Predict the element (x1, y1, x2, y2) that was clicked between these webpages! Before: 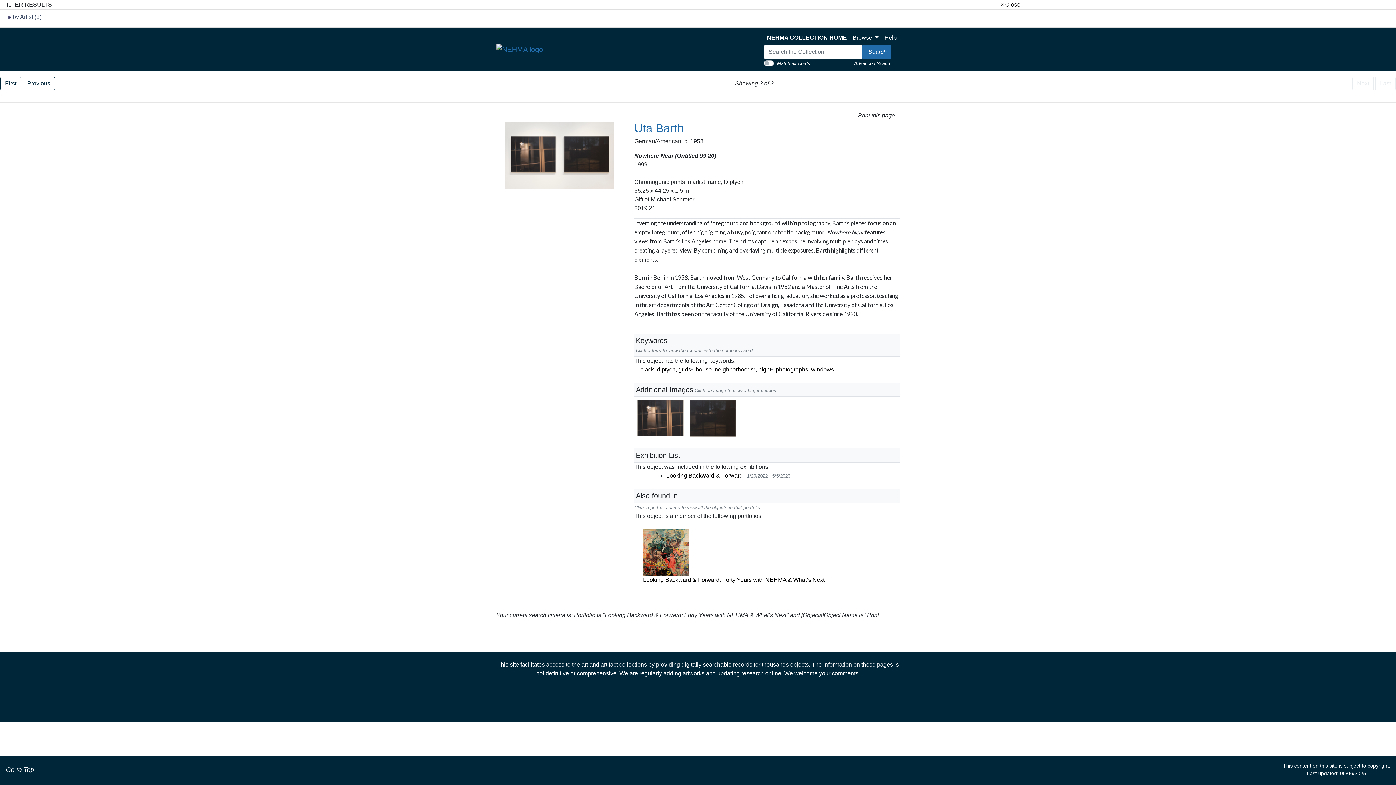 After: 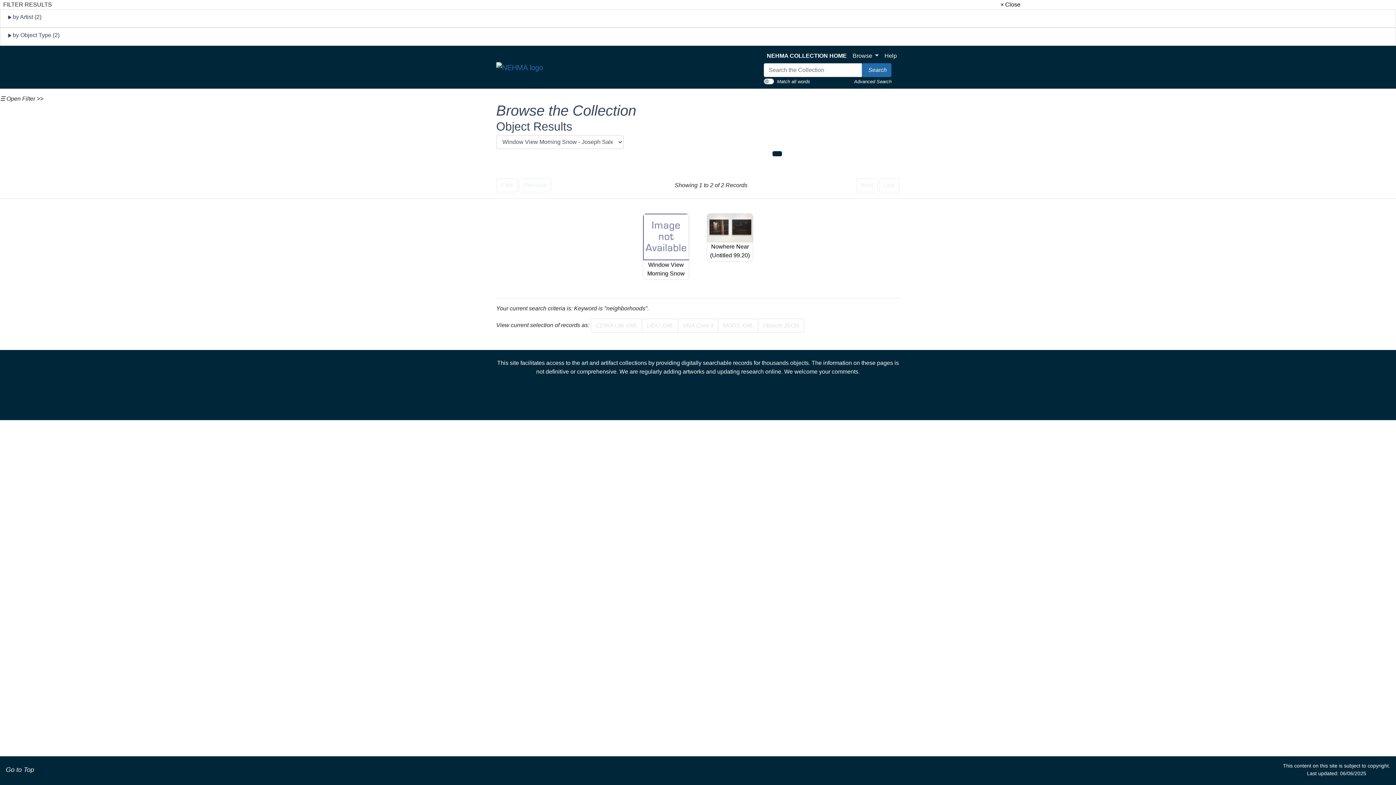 Action: bbox: (714, 366, 755, 372) label: neighborhoods*